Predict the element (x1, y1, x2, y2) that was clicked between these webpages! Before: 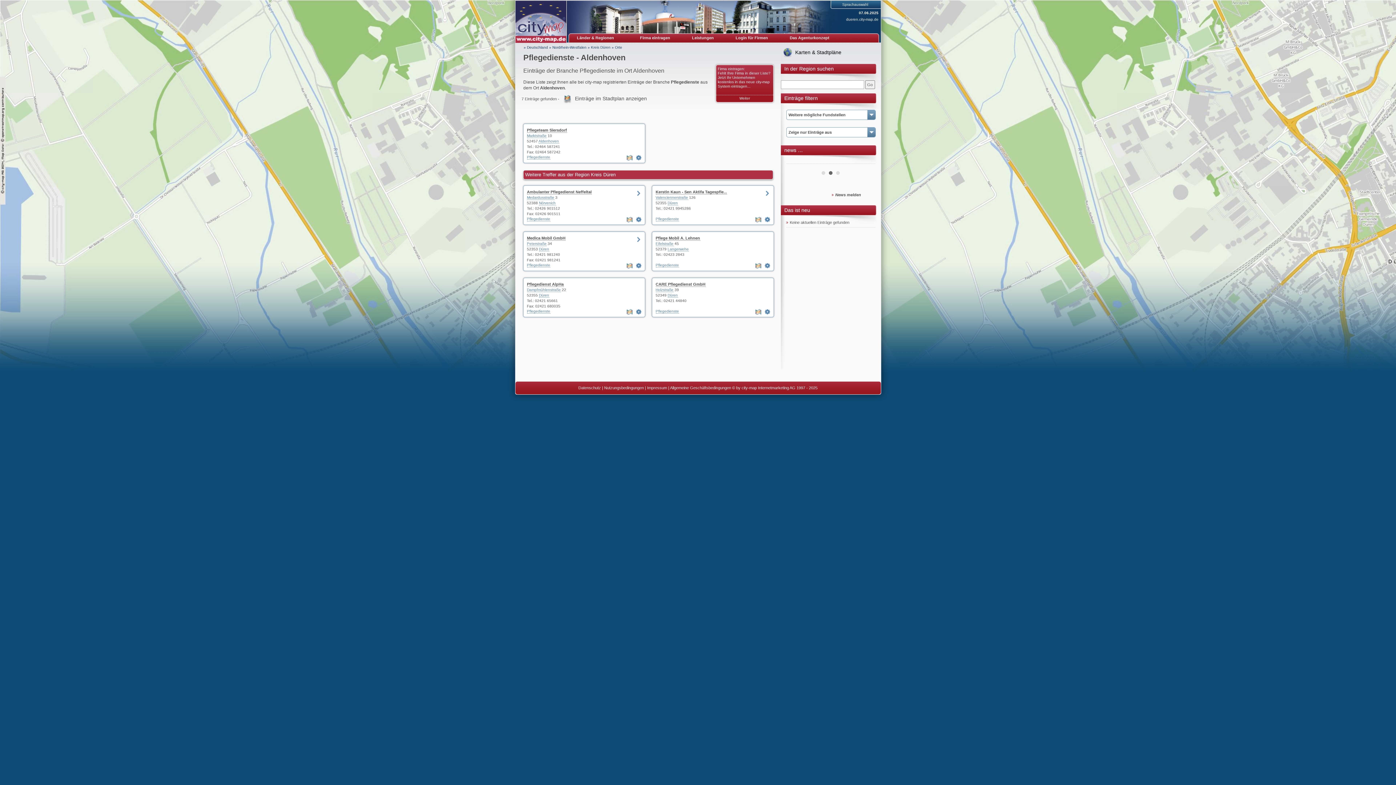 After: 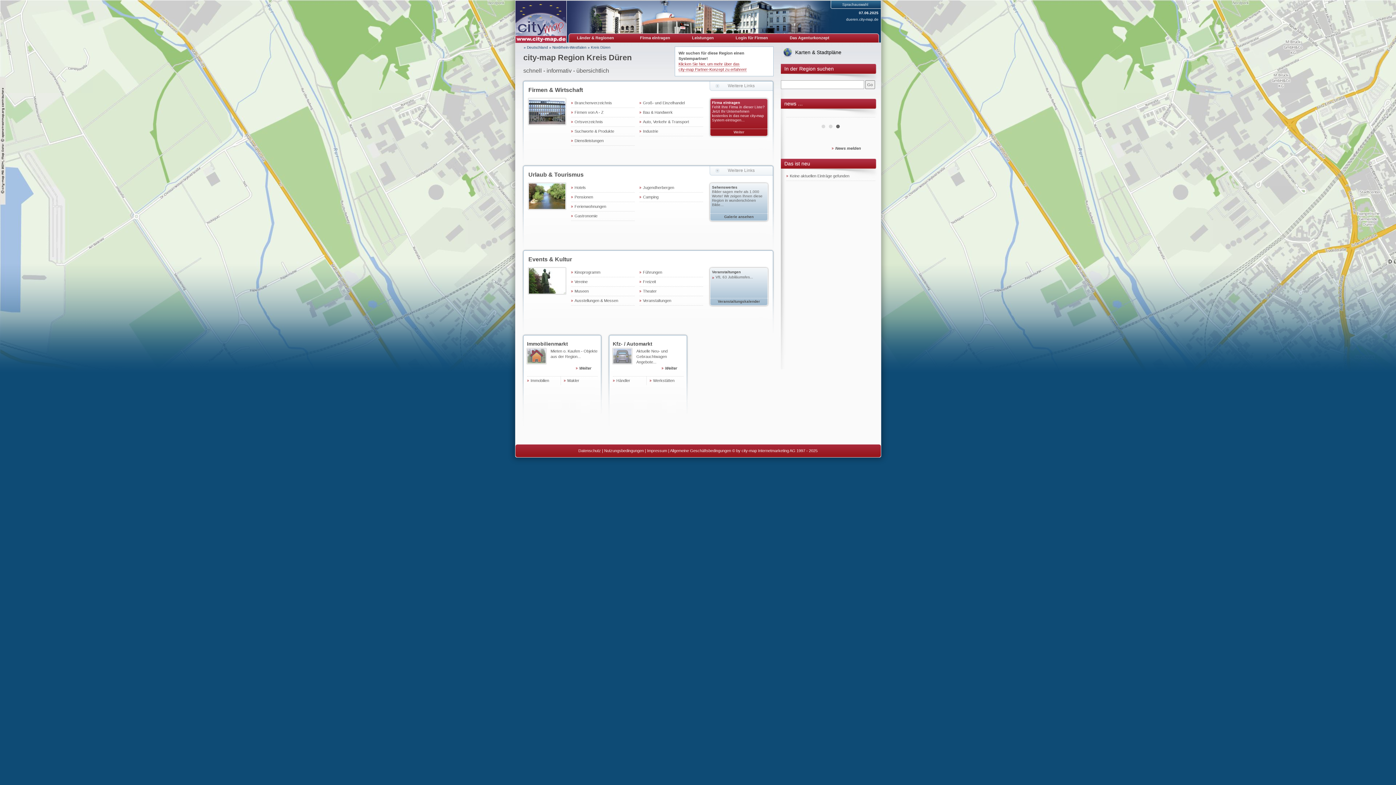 Action: bbox: (844, 16, 880, 22) label: dueren.city-map.de